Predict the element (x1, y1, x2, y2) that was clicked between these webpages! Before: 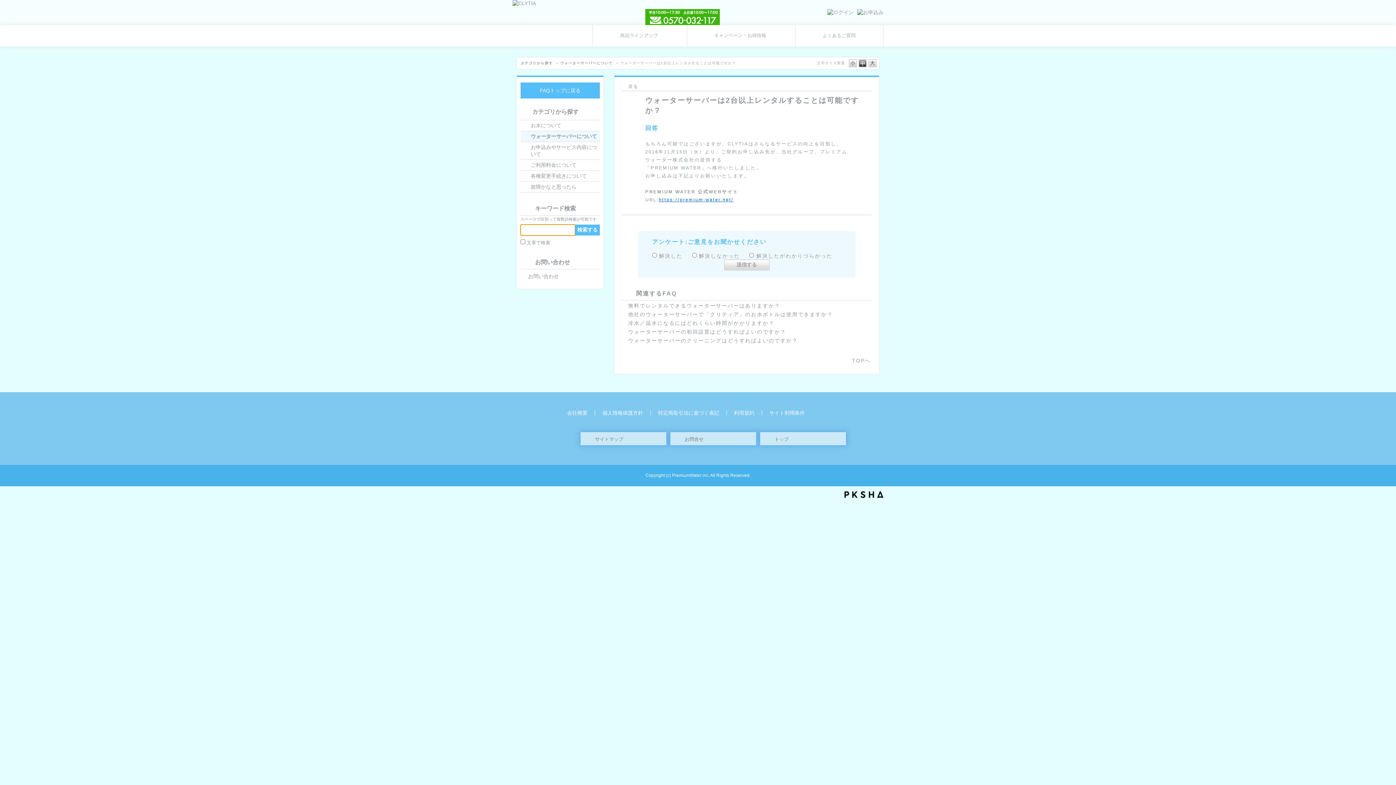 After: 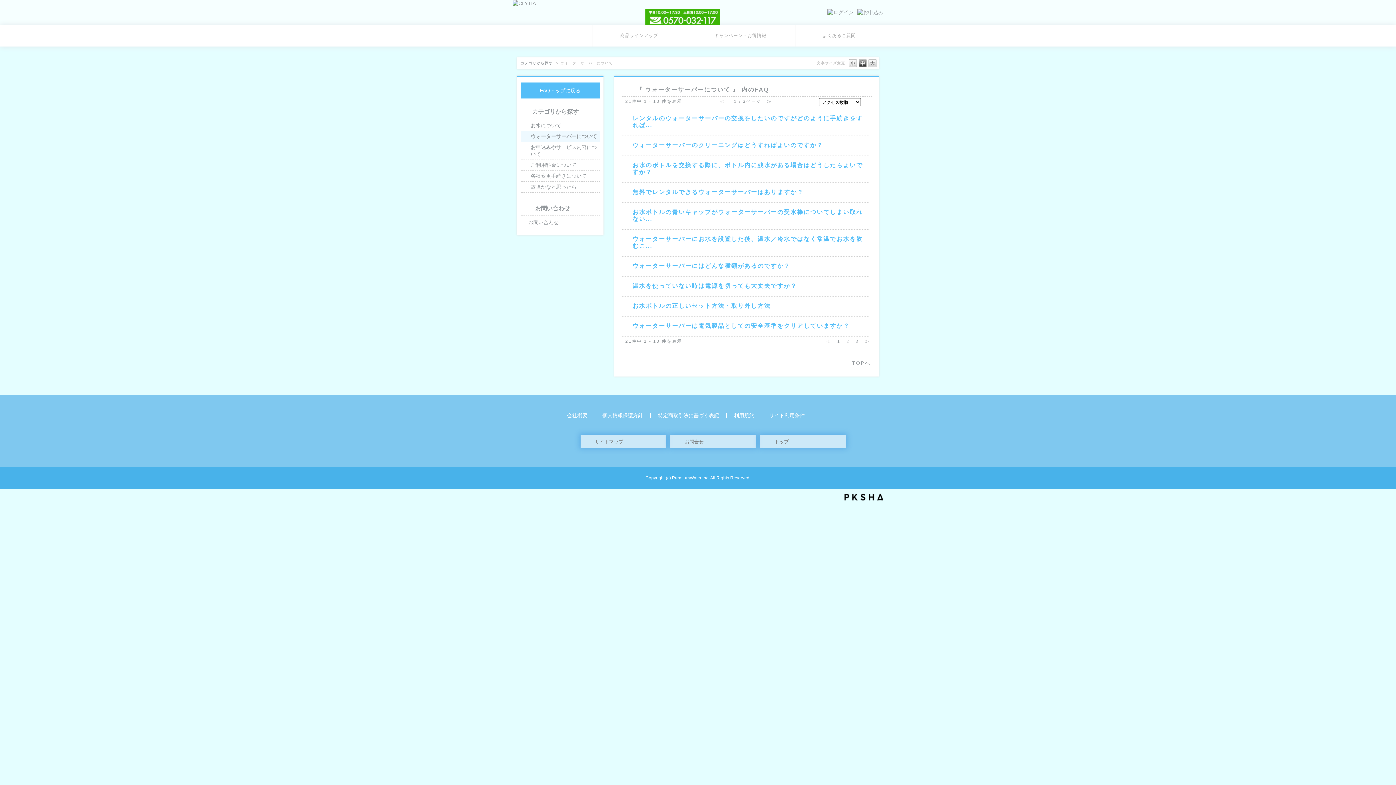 Action: bbox: (560, 61, 613, 65) label: ウォーターサーバーについて